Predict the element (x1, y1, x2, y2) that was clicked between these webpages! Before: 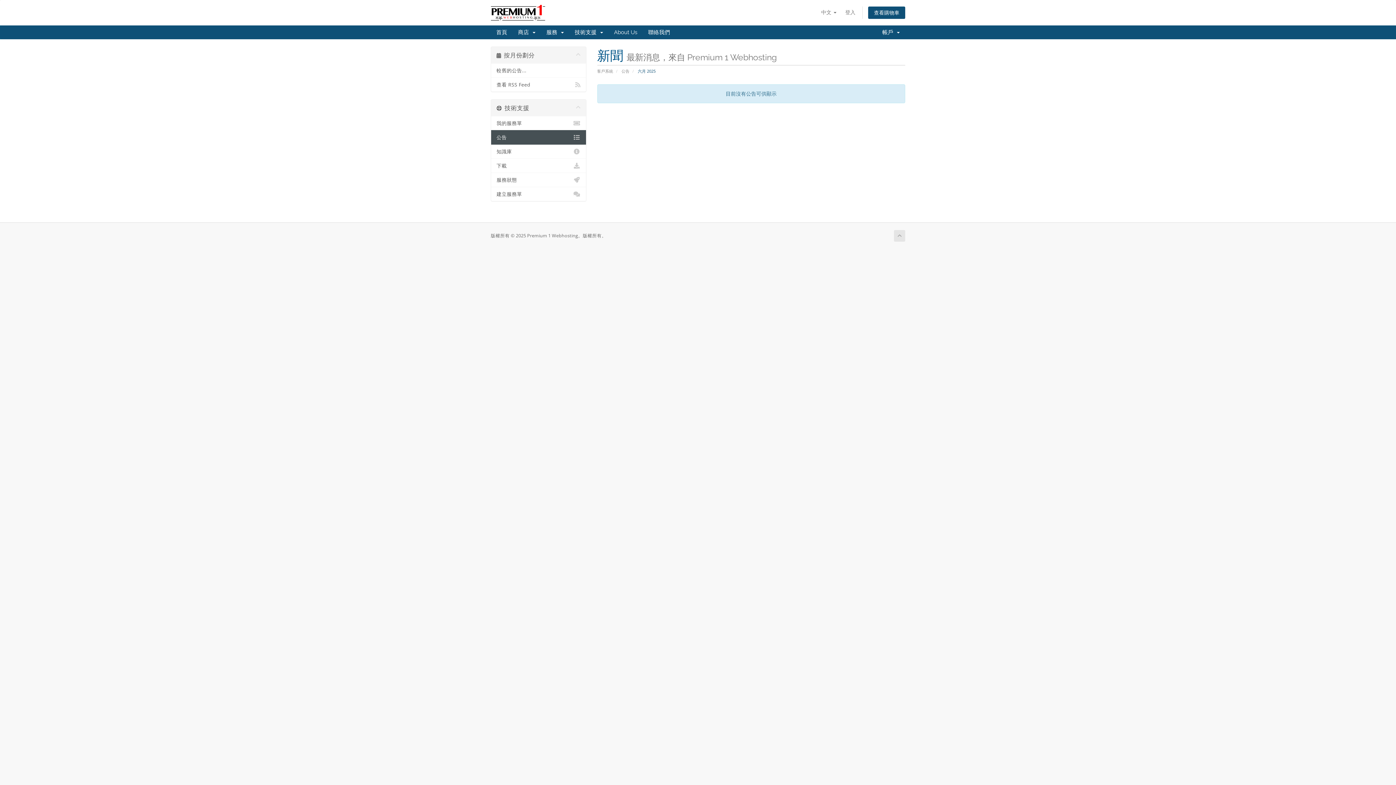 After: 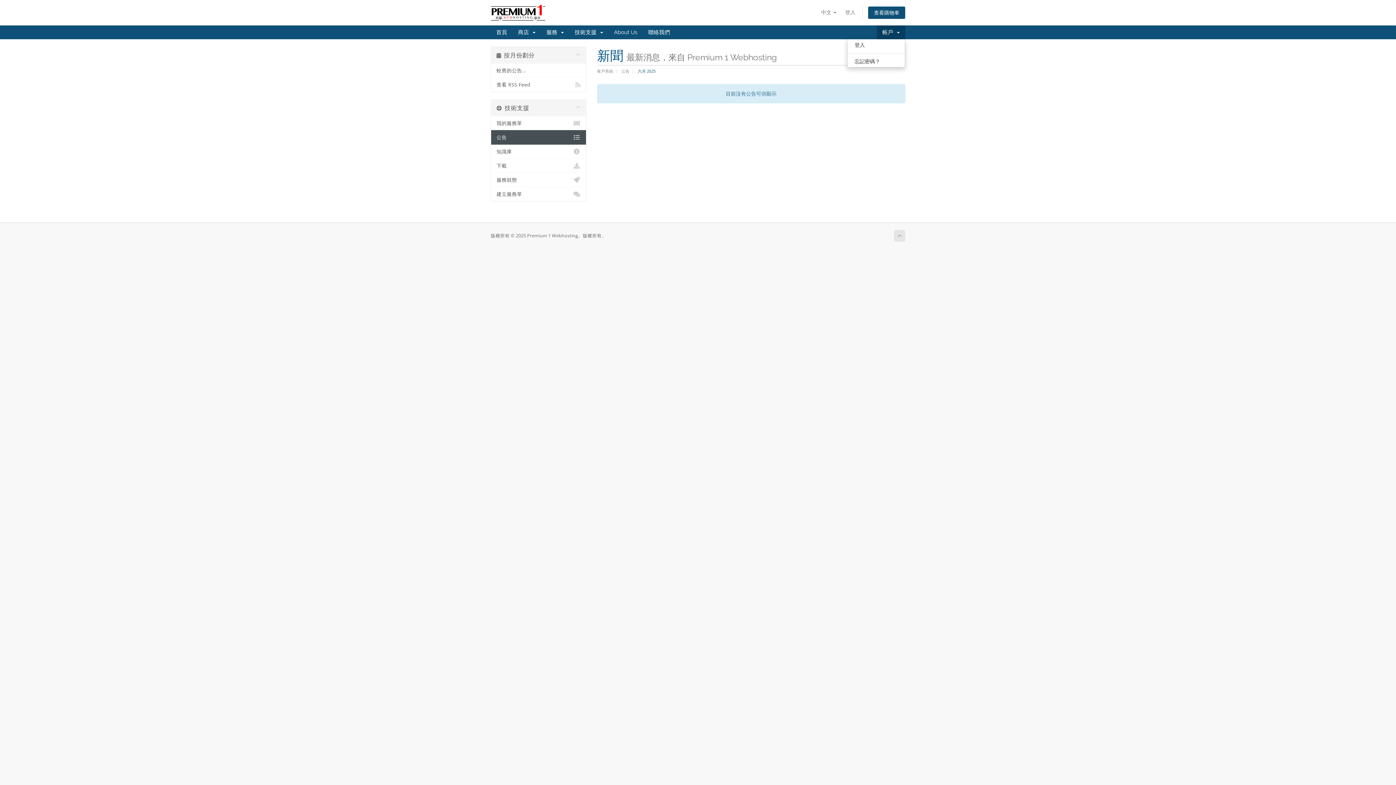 Action: bbox: (877, 25, 905, 39) label: 帳戶  